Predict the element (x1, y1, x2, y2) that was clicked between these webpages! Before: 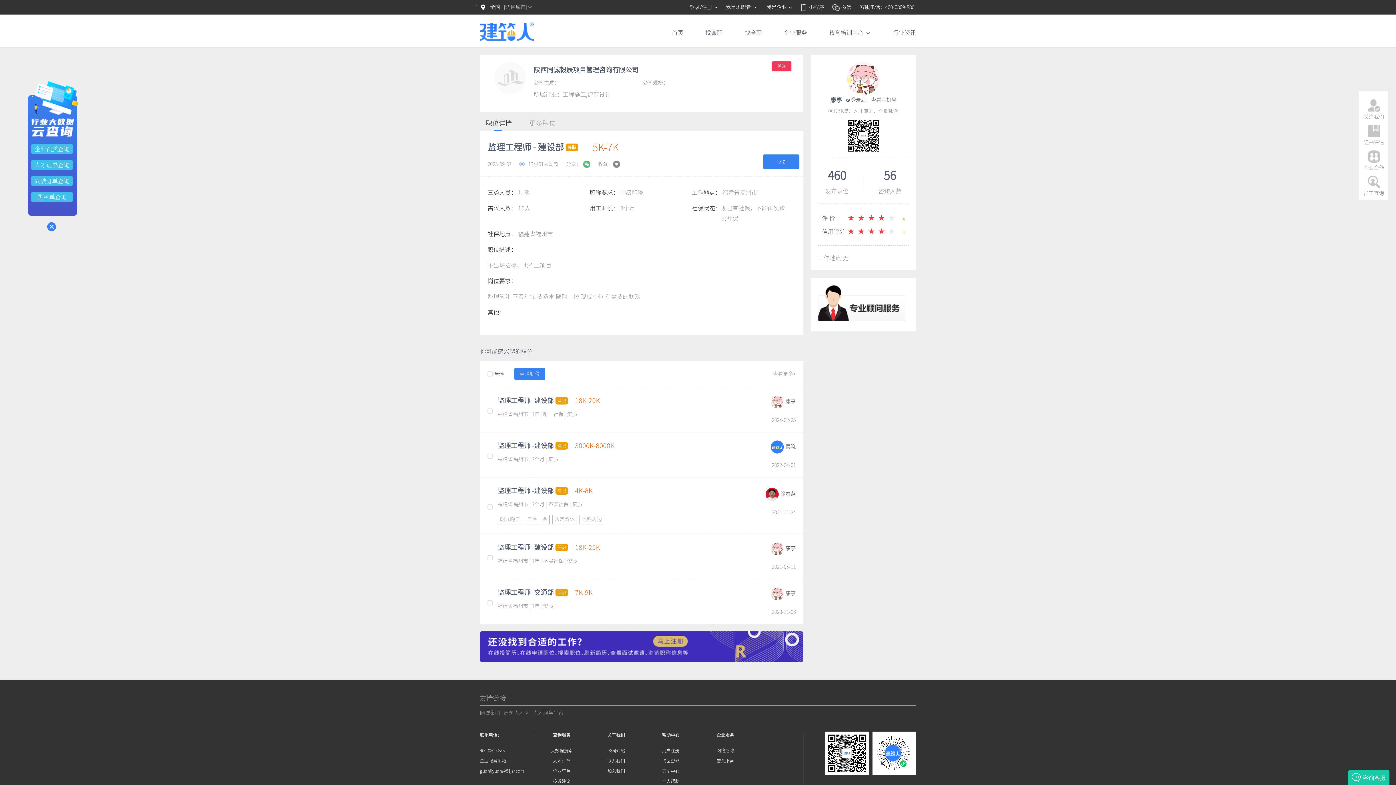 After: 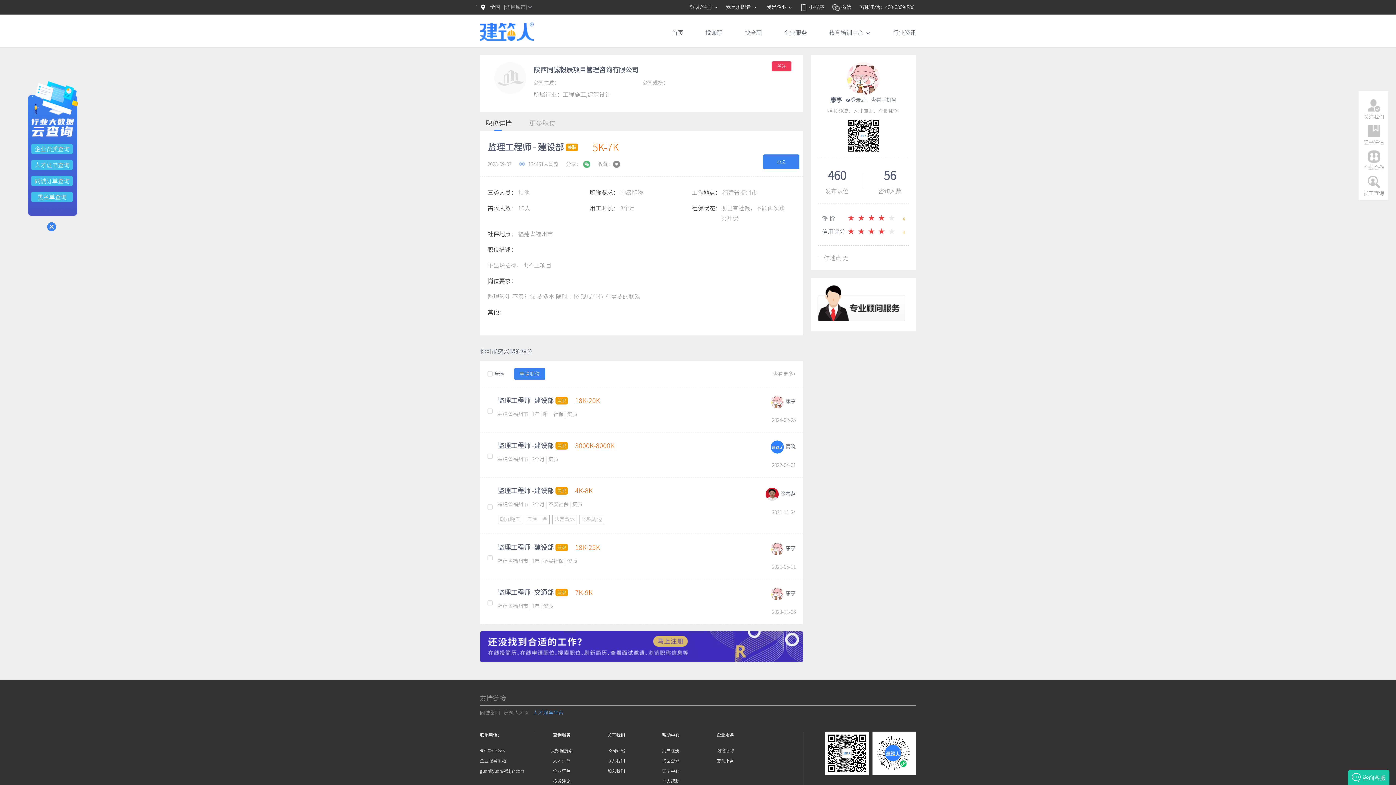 Action: bbox: (533, 710, 563, 715) label: 人才服务平台